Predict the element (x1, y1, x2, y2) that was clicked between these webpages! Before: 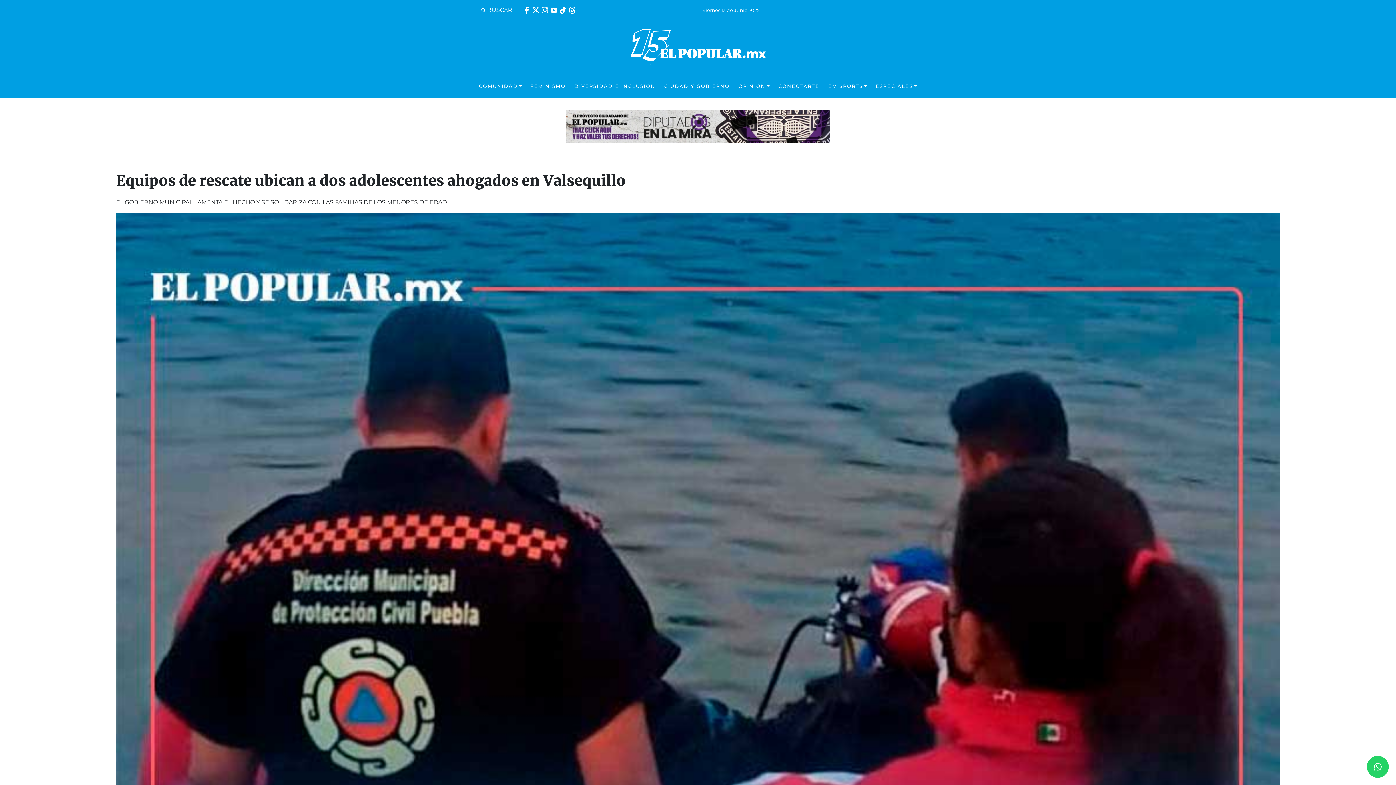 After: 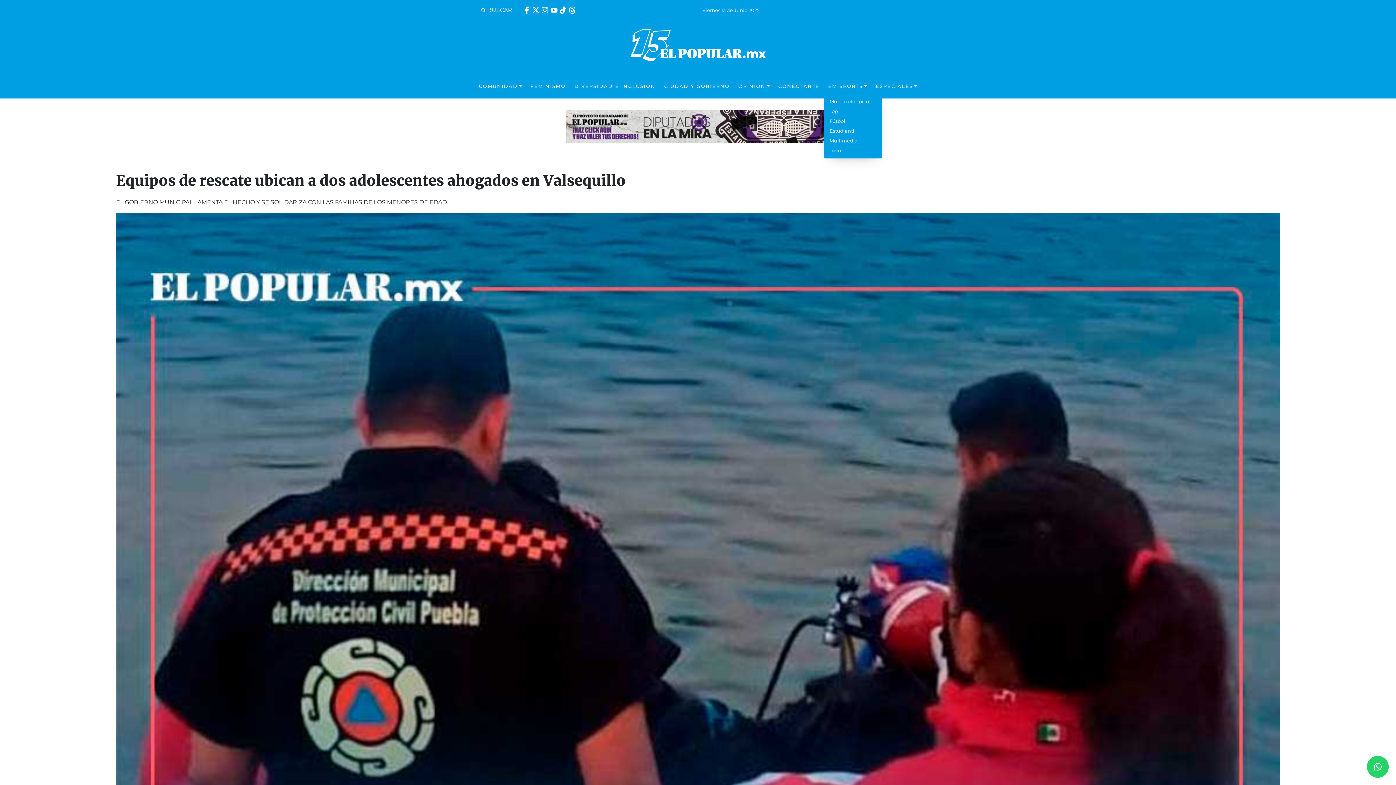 Action: label: EM SPORTS bbox: (824, 74, 871, 98)